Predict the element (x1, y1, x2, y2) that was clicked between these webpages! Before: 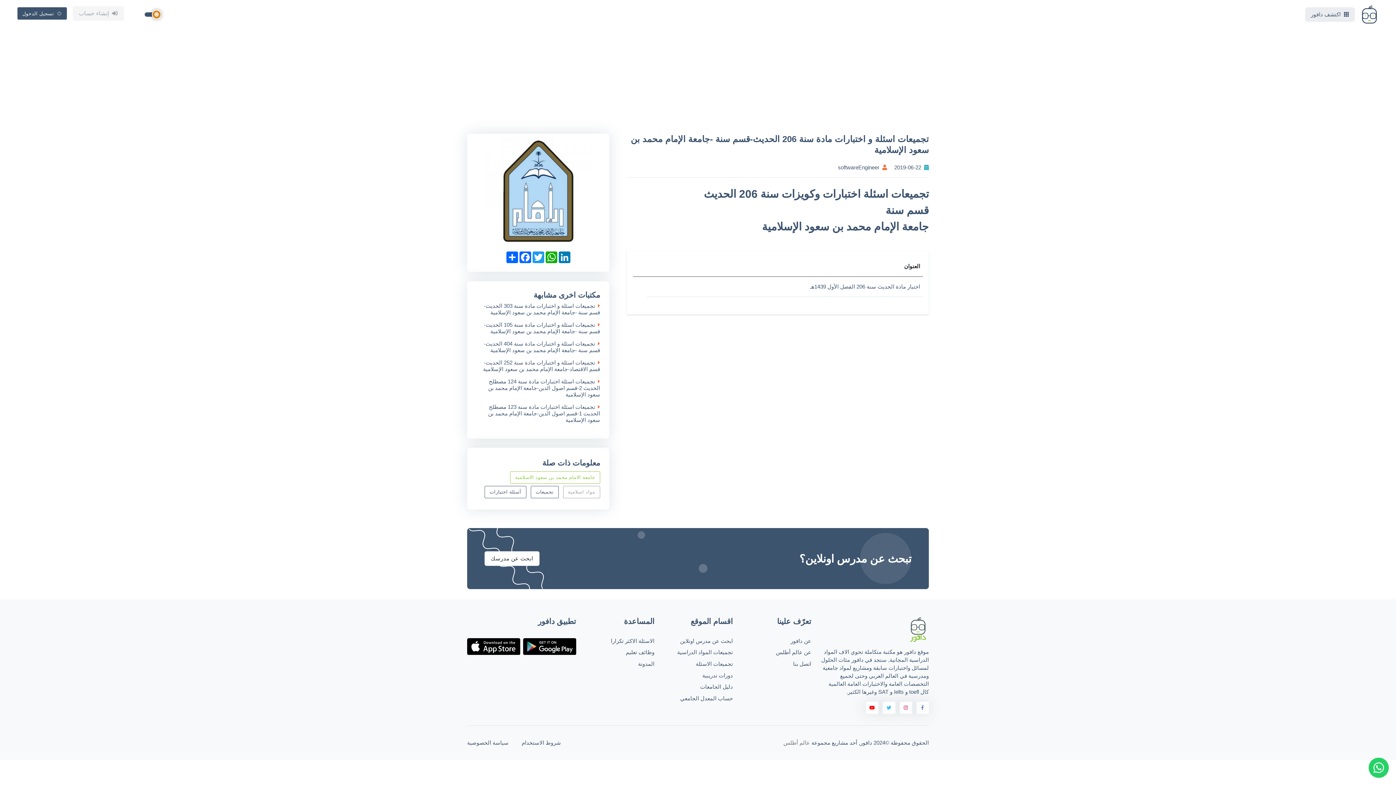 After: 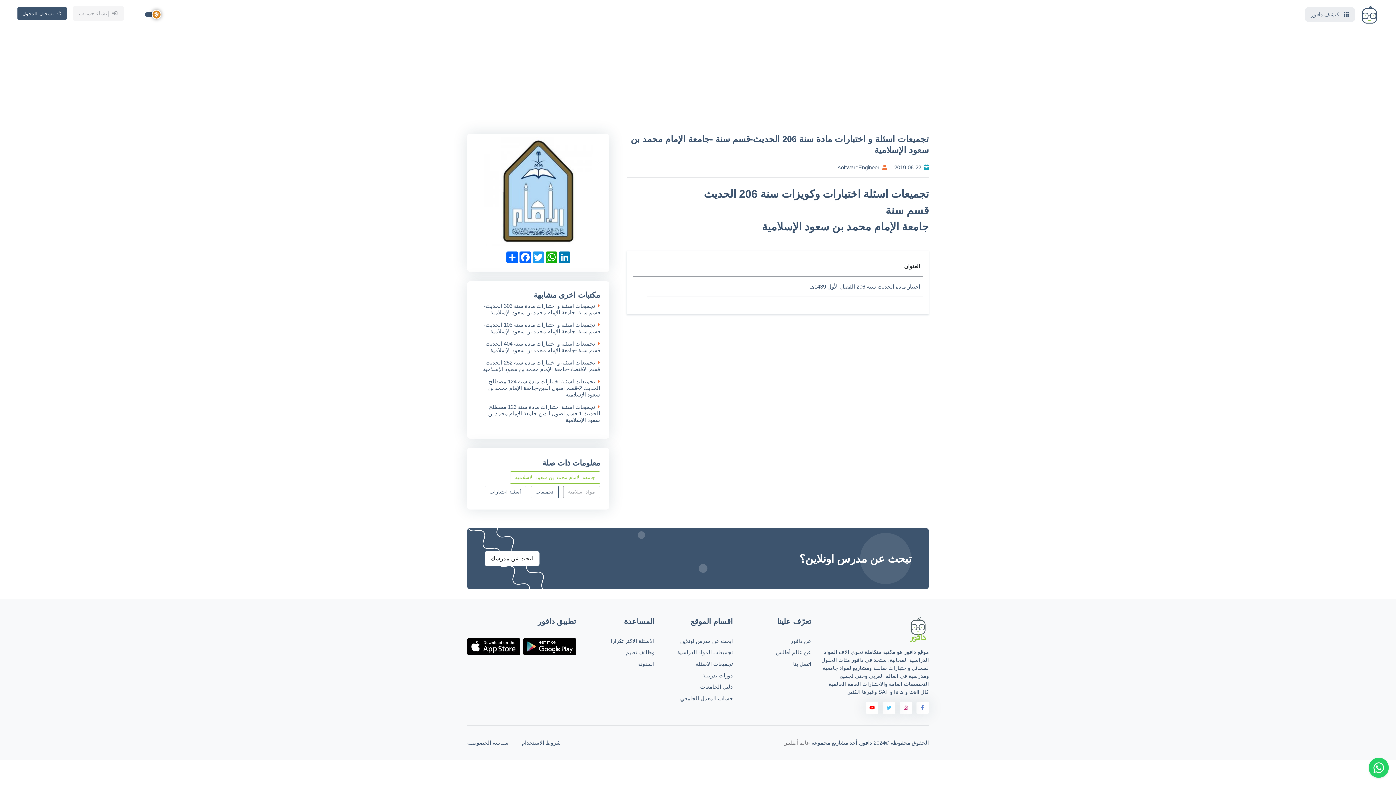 Action: bbox: (467, 643, 520, 649)